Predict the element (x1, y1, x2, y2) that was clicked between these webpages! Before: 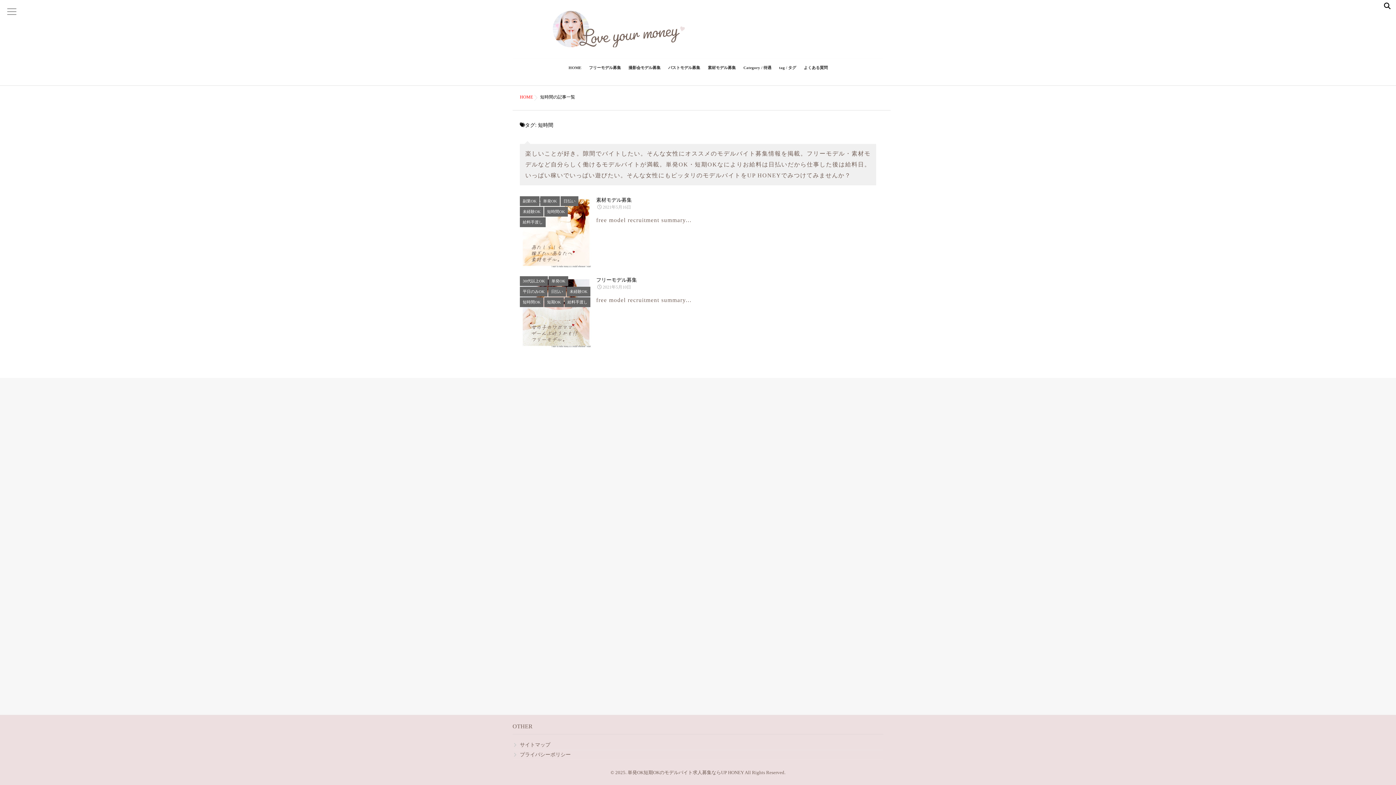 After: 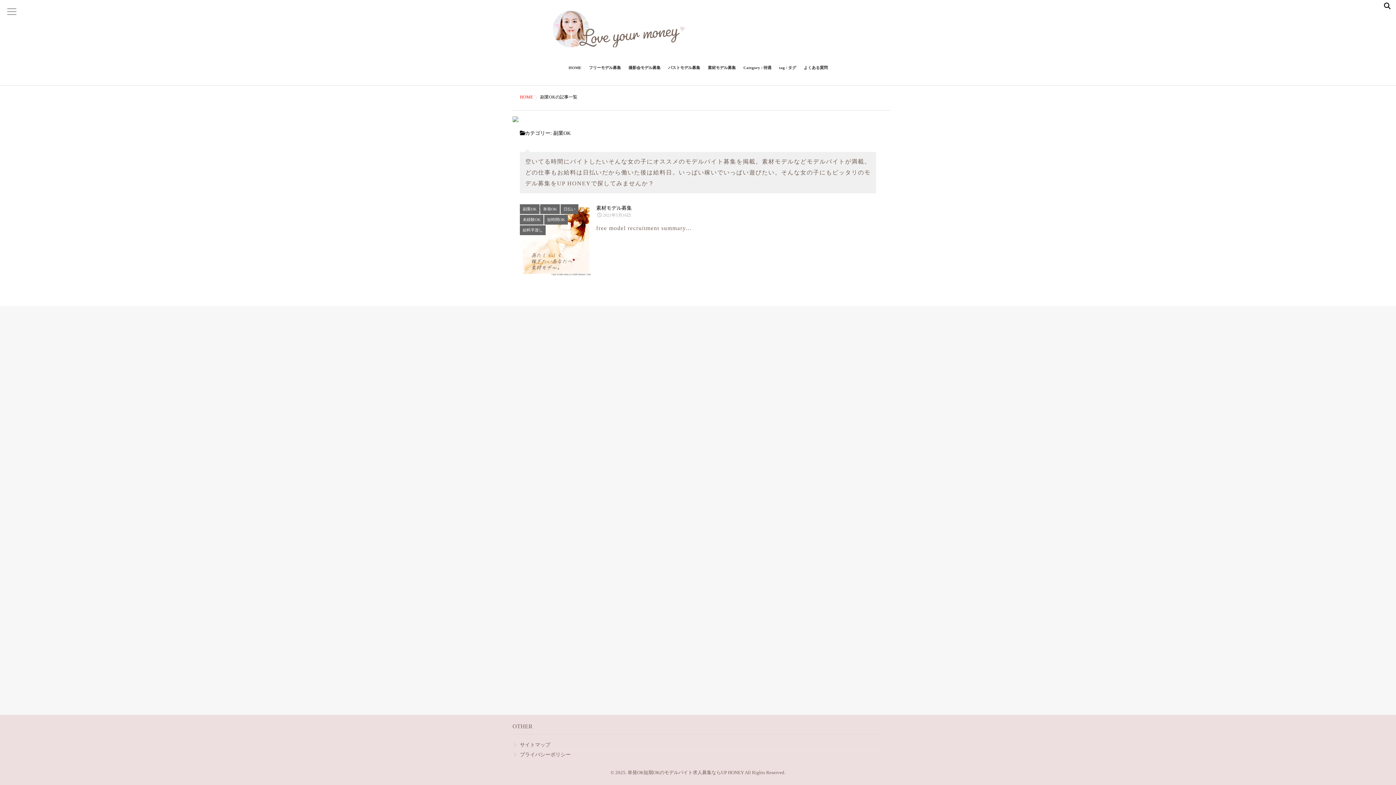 Action: label: 副業OK bbox: (520, 196, 539, 206)